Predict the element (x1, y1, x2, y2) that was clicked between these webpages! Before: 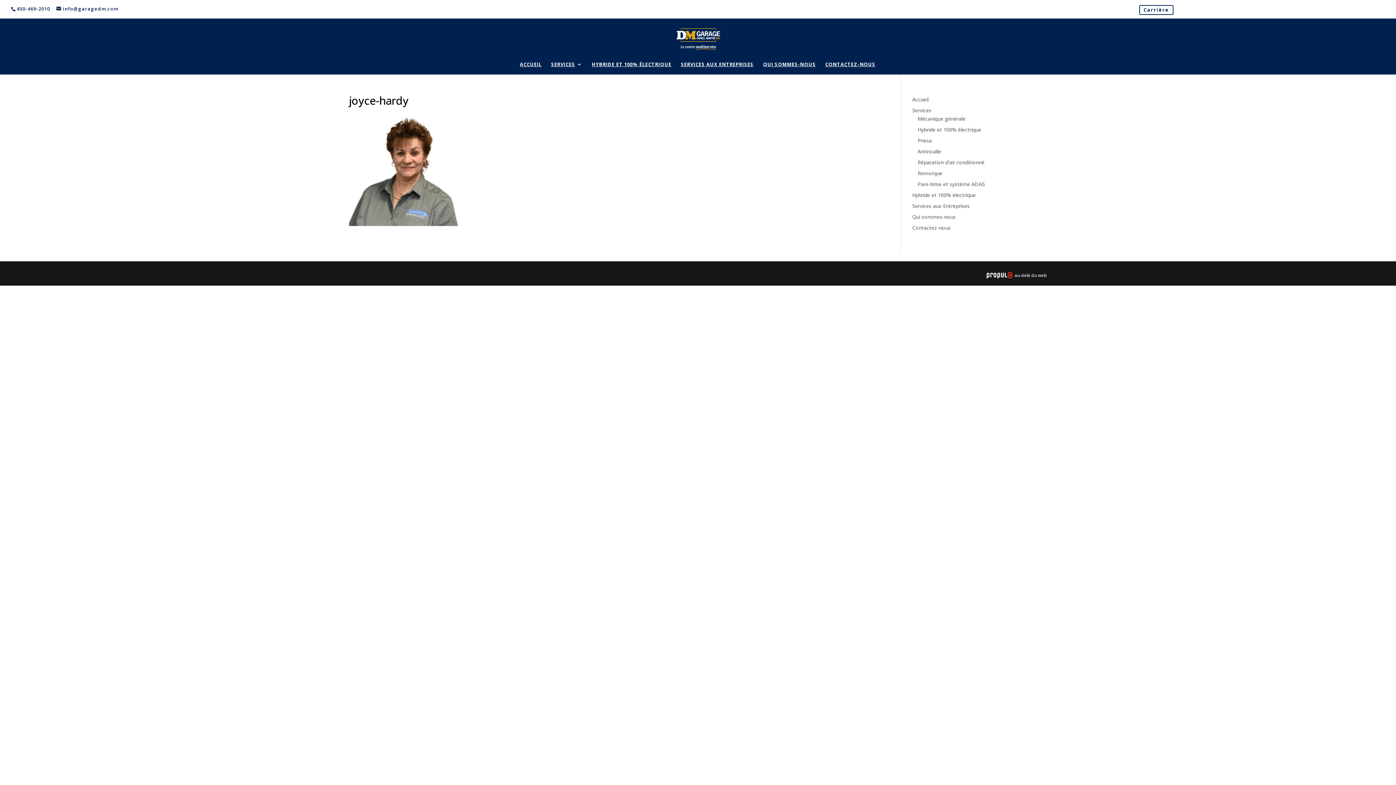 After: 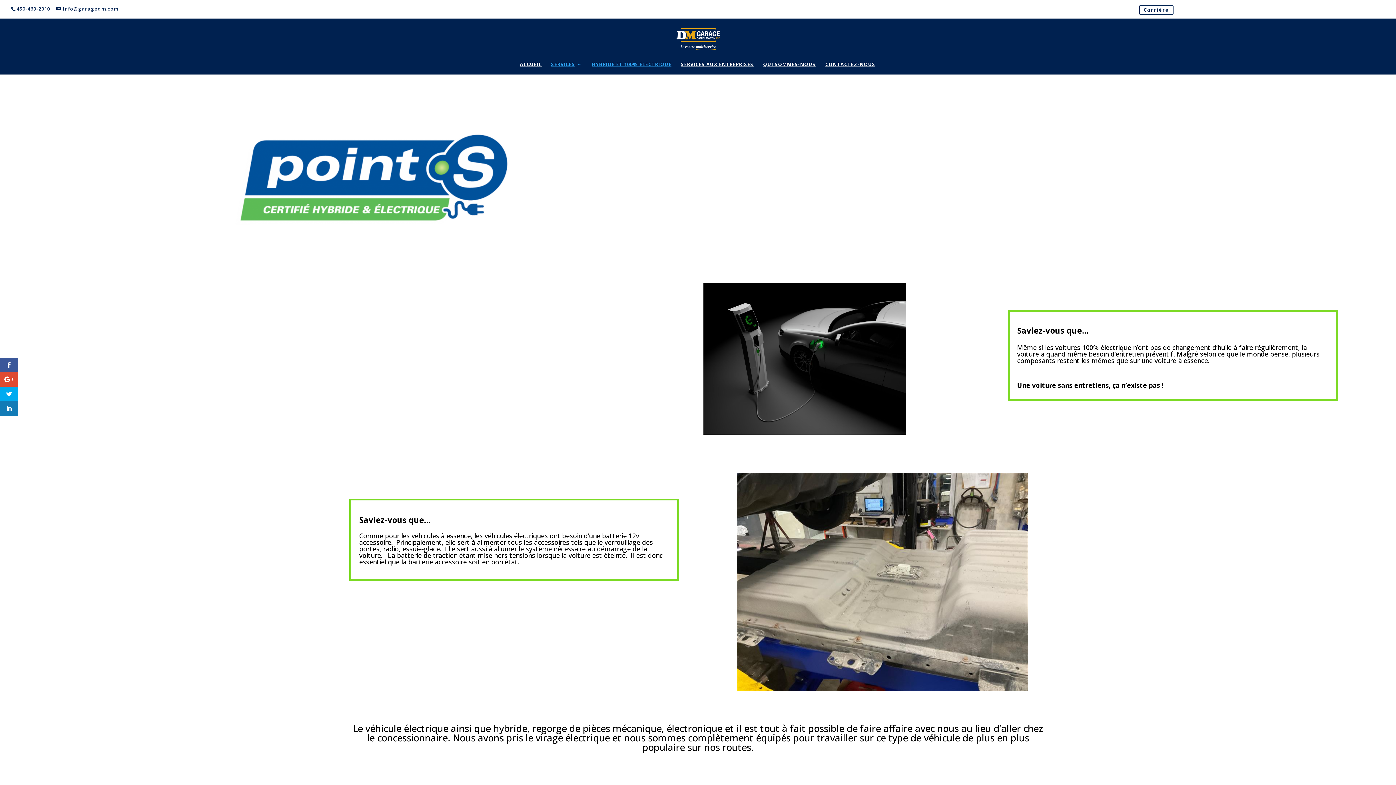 Action: label: HYBRIDE ET 100% ÉLECTRIQUE bbox: (592, 61, 671, 74)